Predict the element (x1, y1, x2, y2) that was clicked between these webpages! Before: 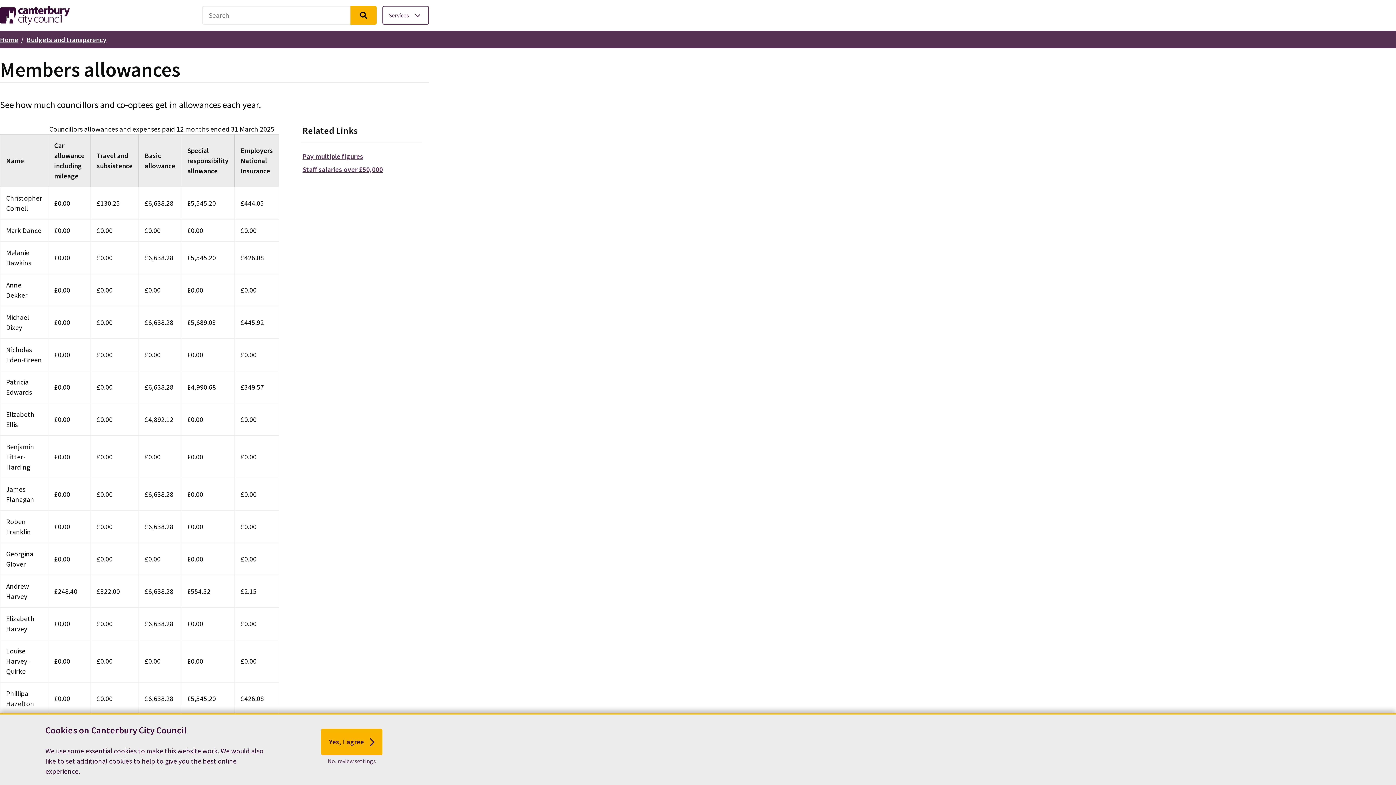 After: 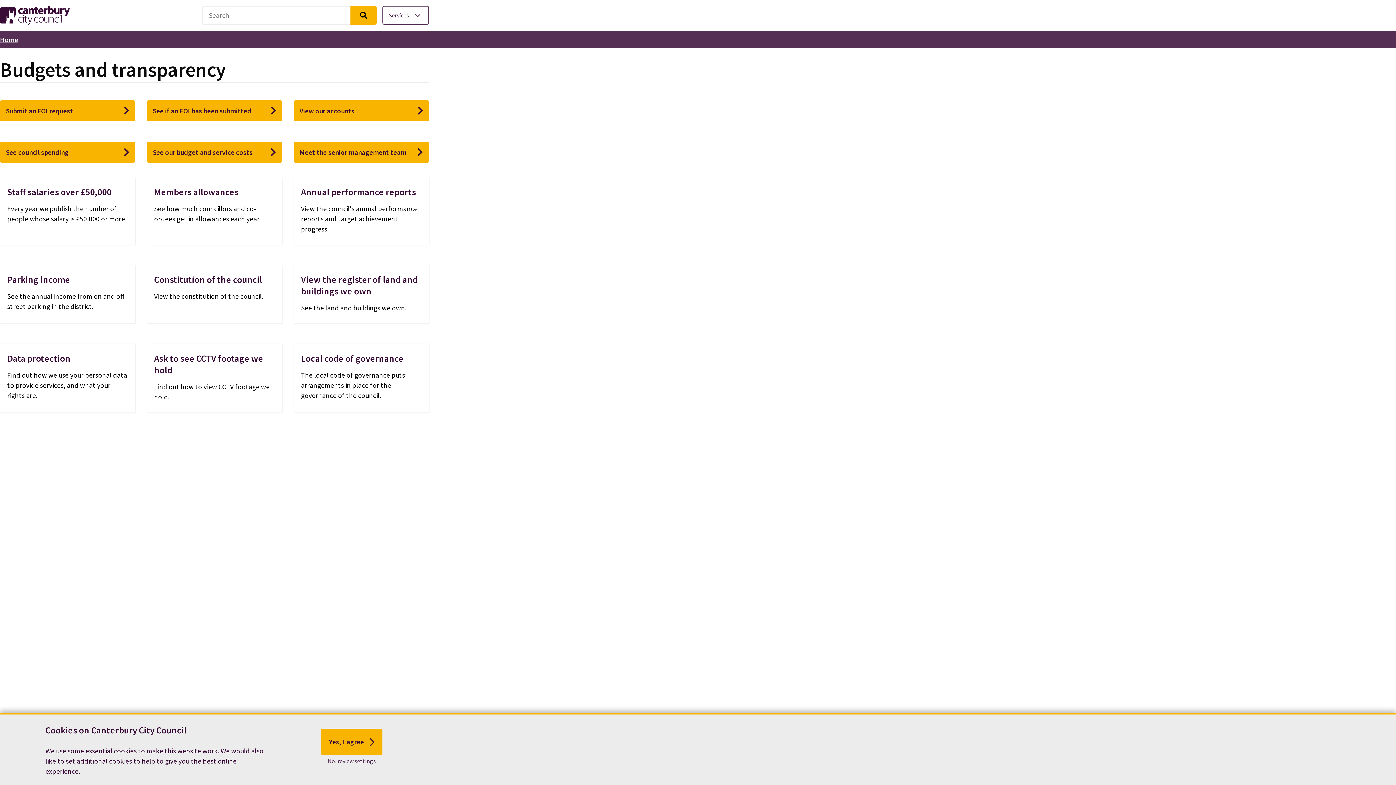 Action: label: Budgets and transparency bbox: (26, 35, 106, 43)